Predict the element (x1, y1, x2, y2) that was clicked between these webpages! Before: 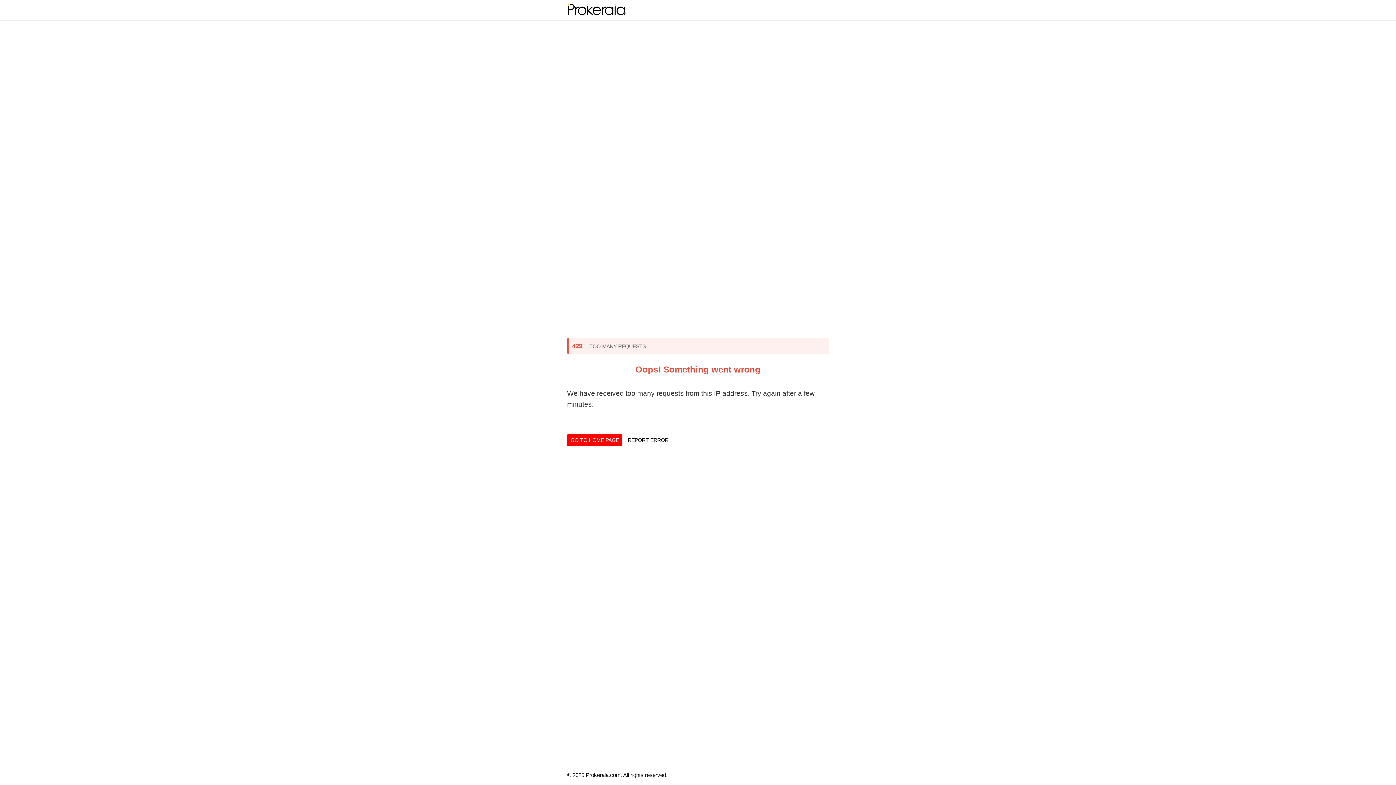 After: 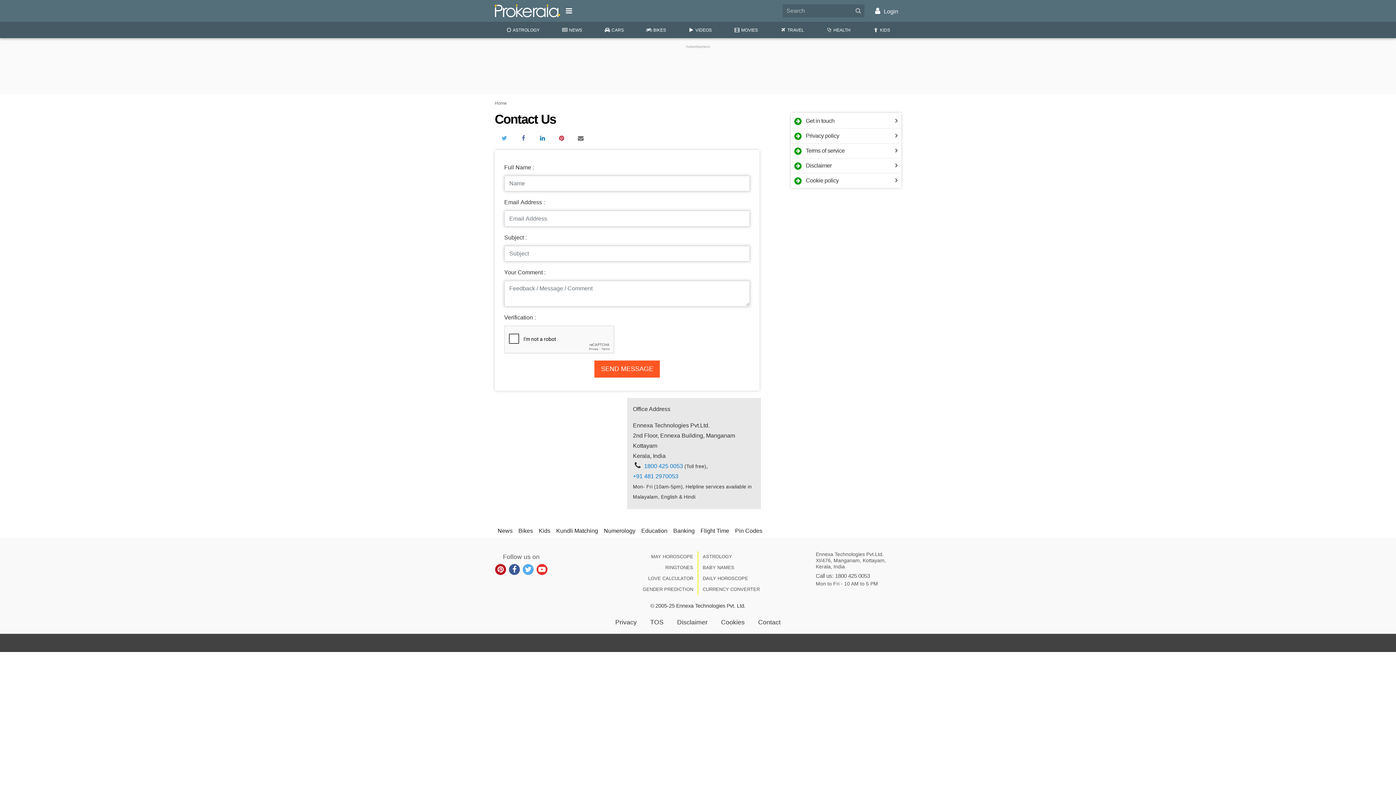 Action: bbox: (624, 434, 672, 446) label: REPORT ERROR